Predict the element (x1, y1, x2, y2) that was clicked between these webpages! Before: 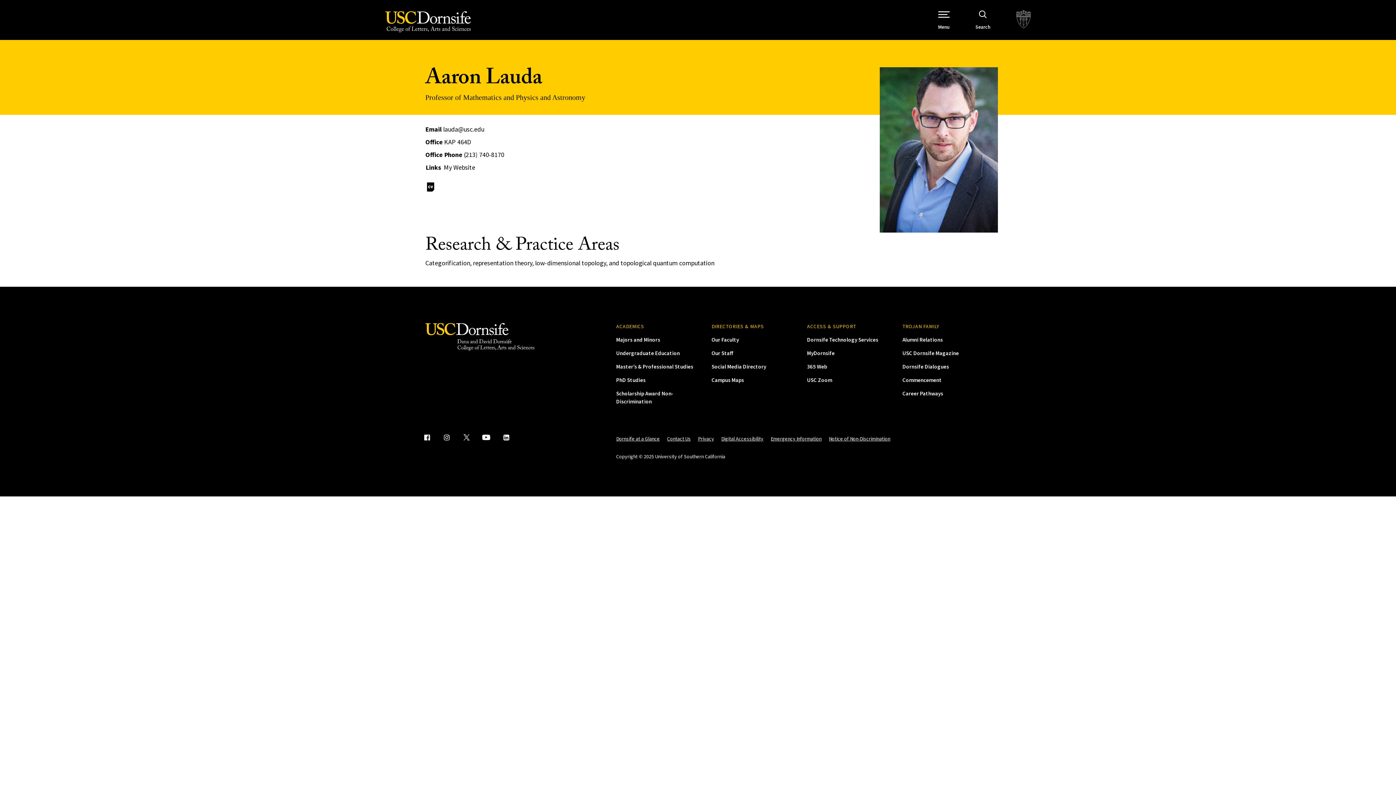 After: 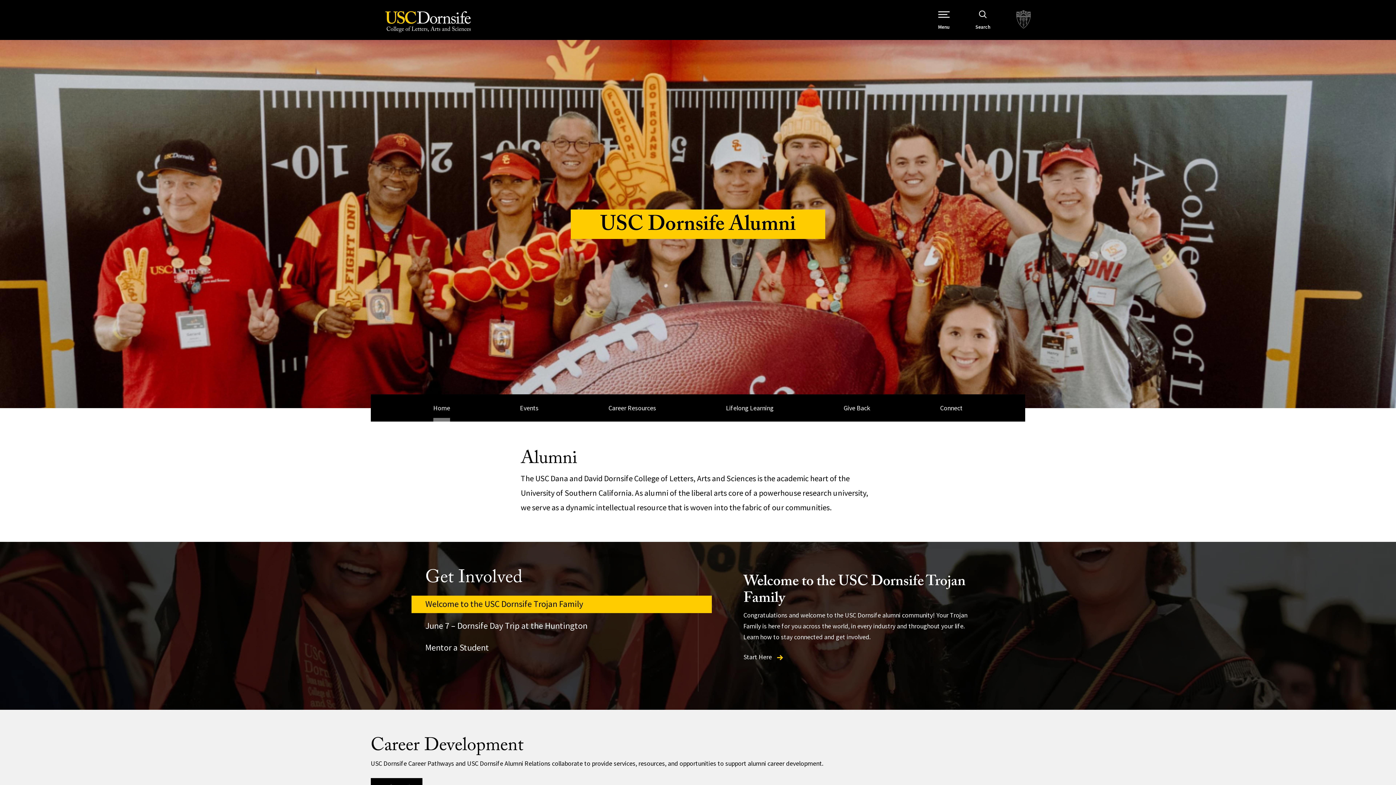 Action: bbox: (902, 336, 943, 343) label: Alumni Relations